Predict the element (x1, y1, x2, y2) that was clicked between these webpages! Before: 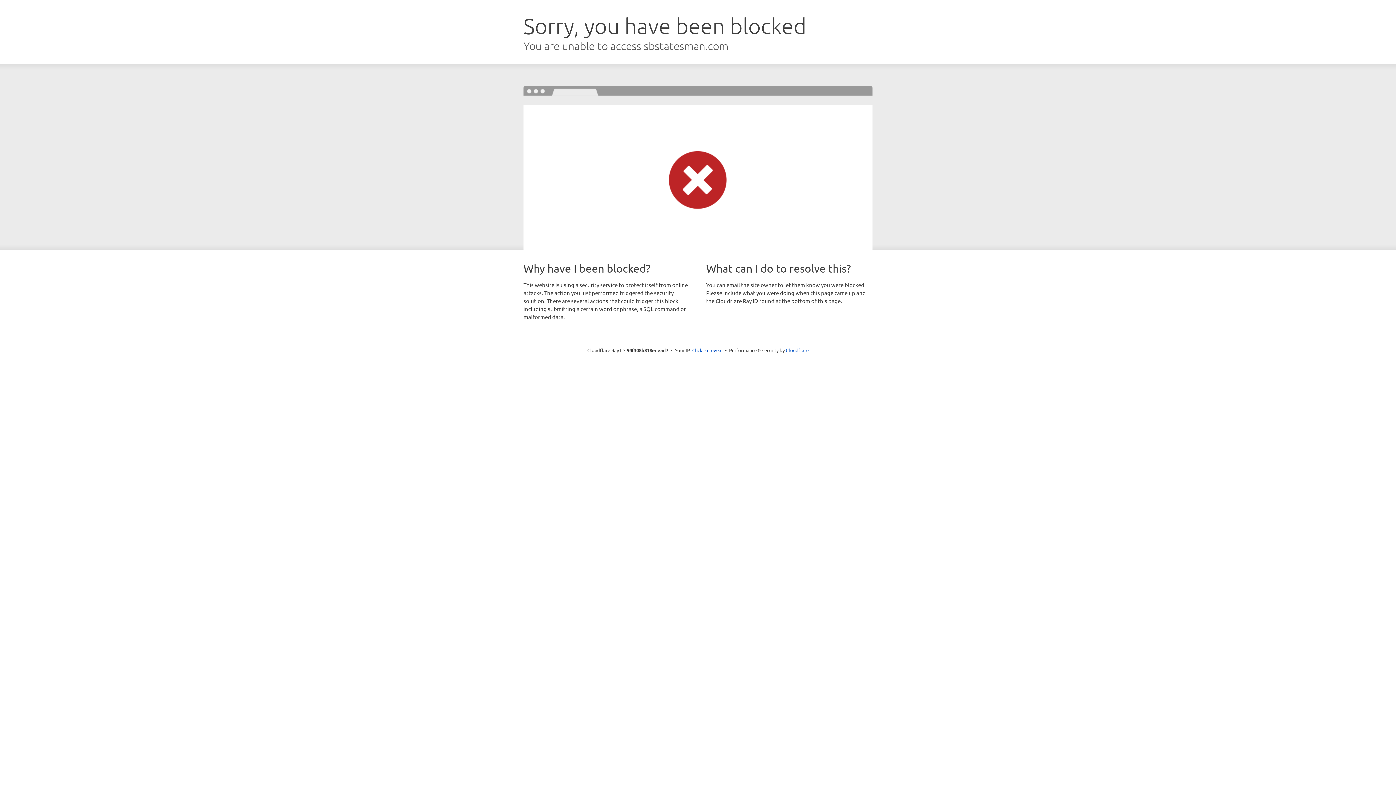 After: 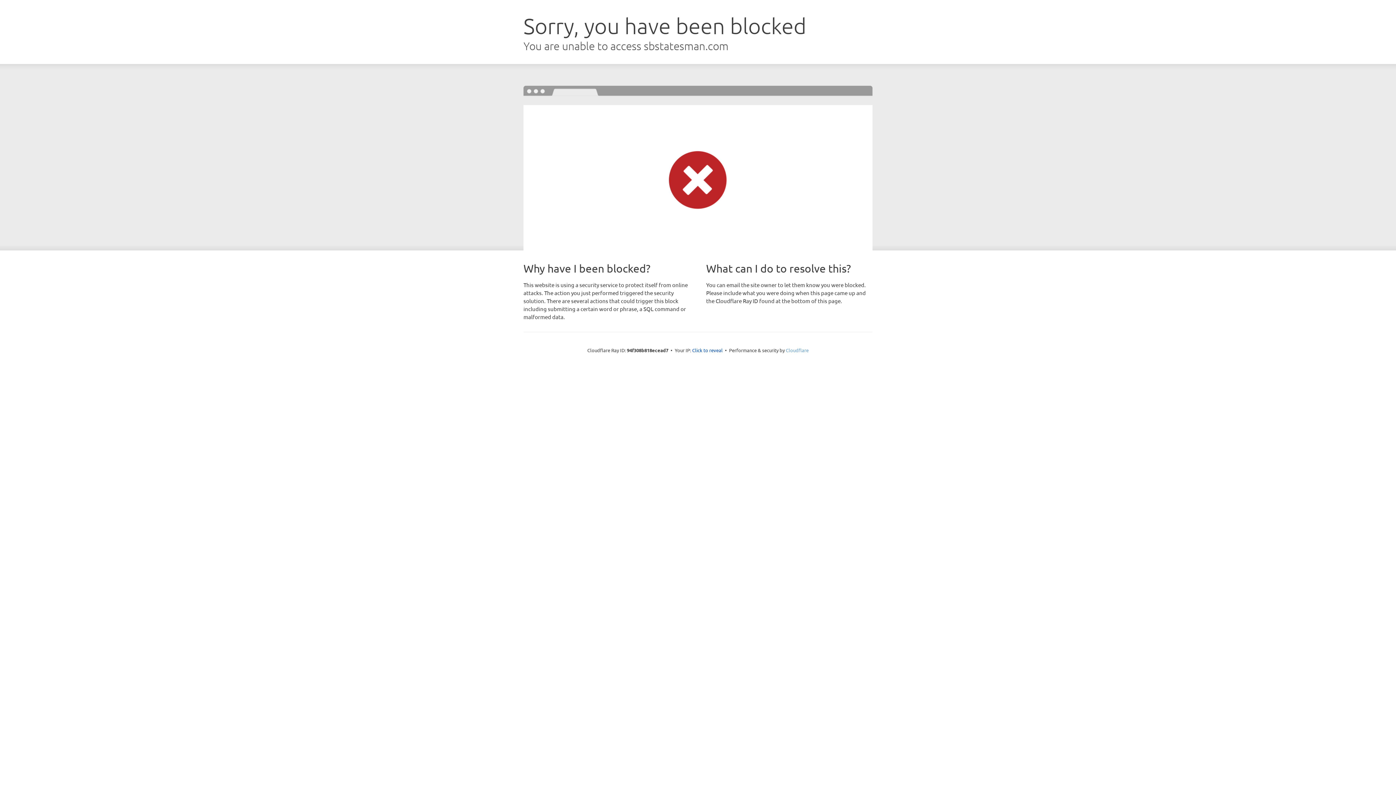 Action: label: Cloudflare bbox: (786, 347, 808, 353)